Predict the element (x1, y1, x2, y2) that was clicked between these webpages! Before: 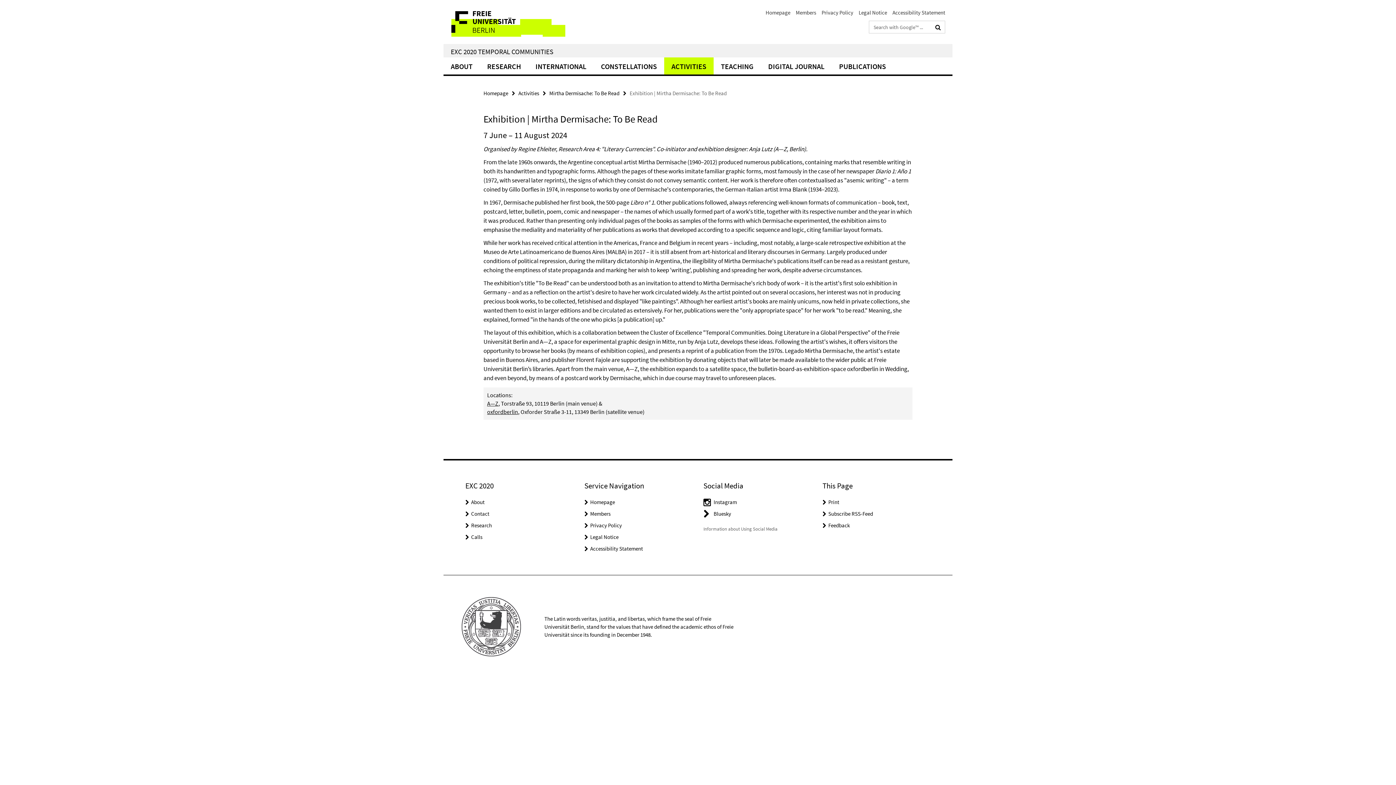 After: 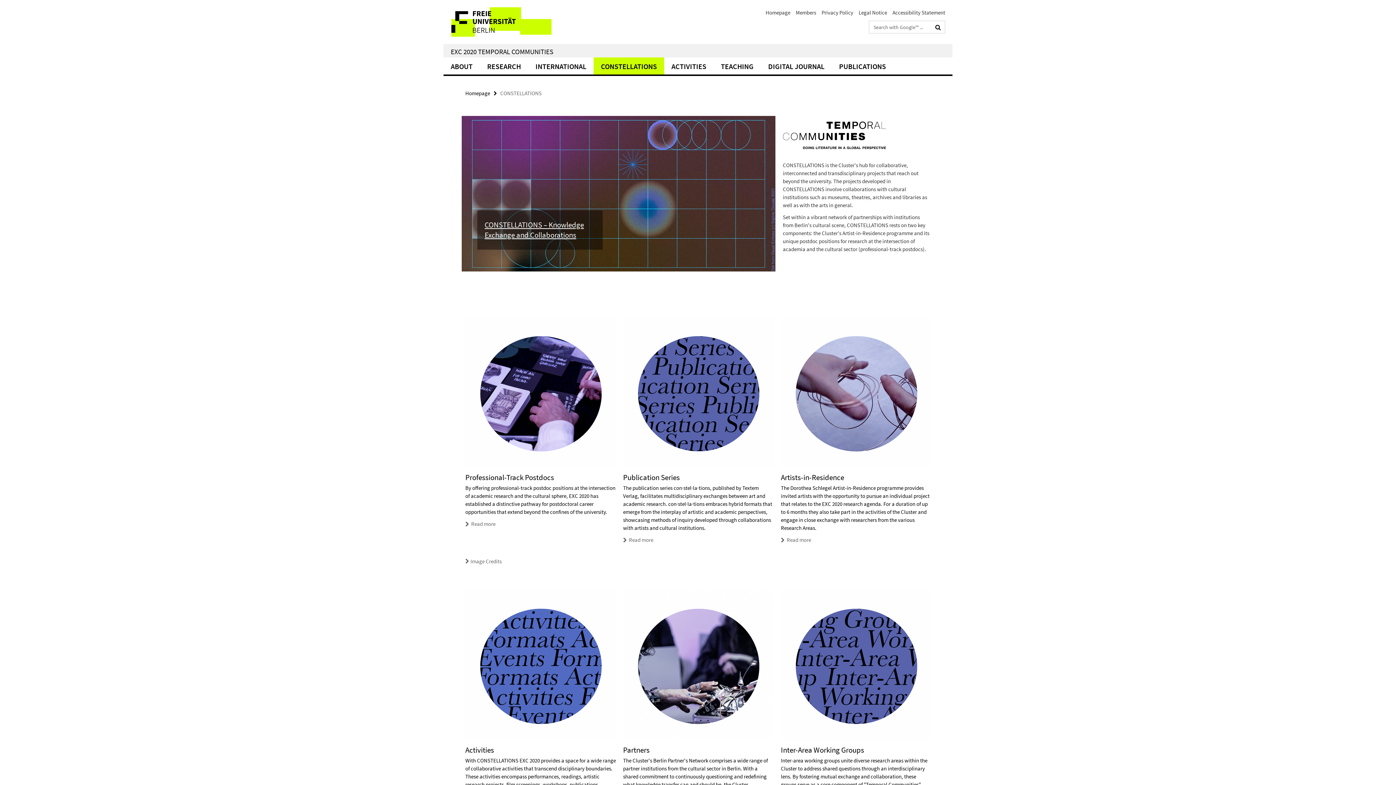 Action: label: CONSTELLATIONS bbox: (593, 57, 664, 74)